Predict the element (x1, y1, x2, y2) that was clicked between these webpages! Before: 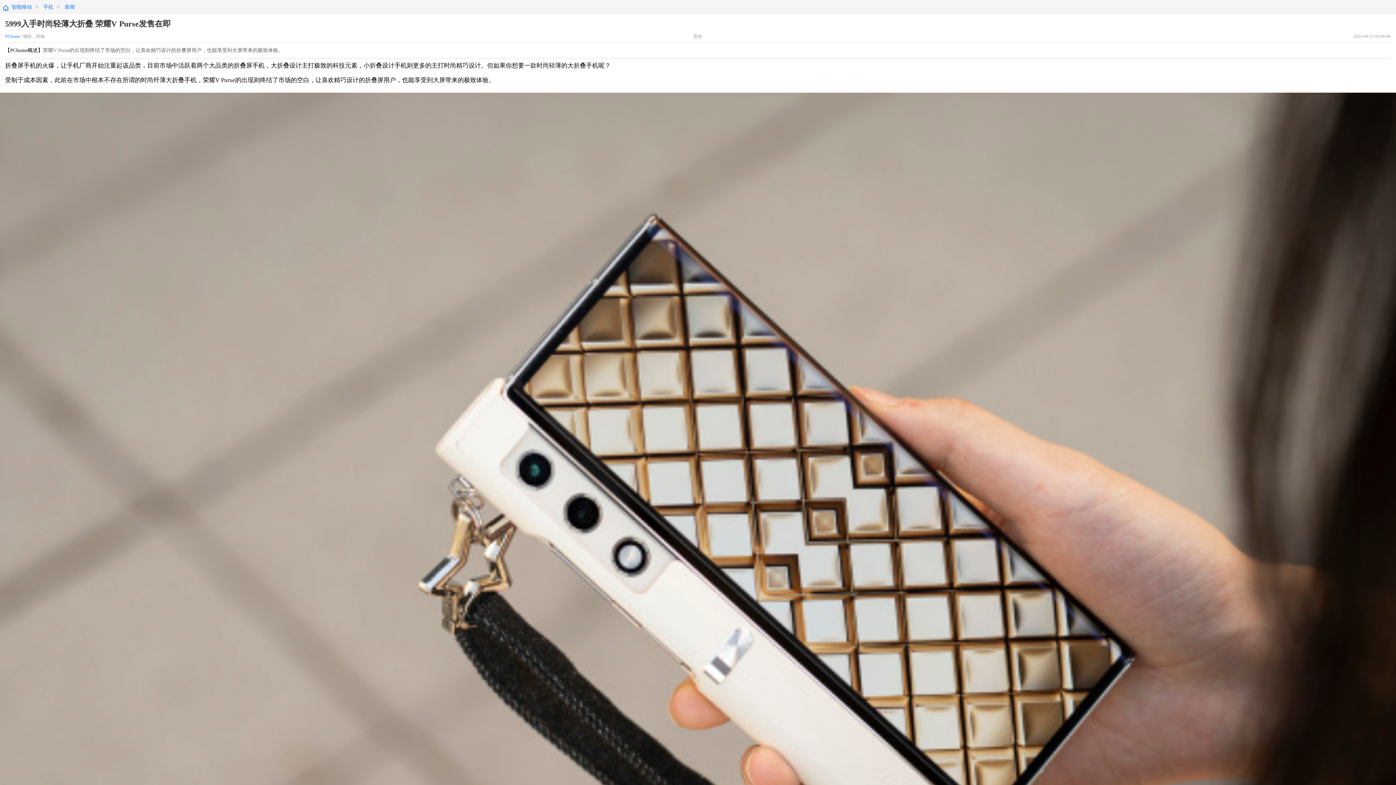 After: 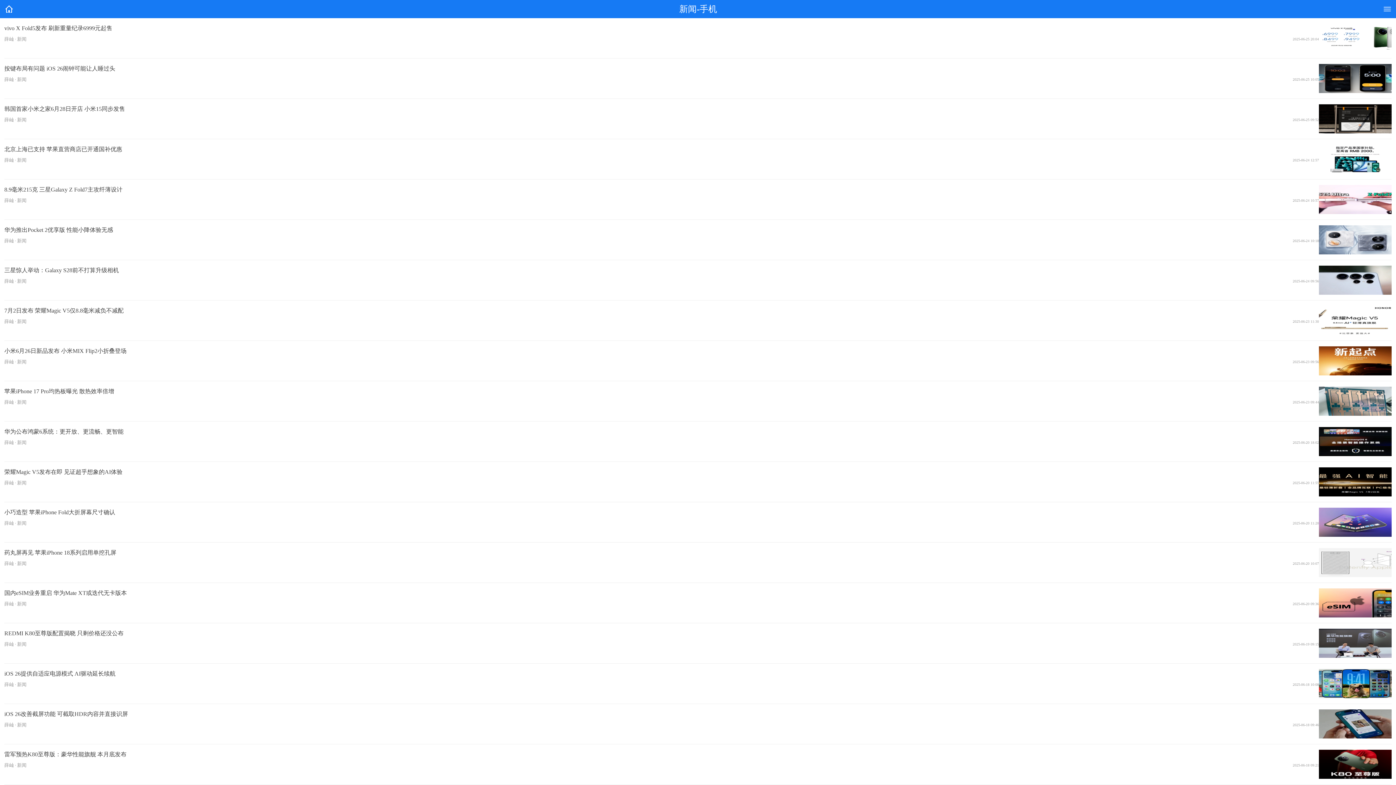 Action: label: 手机 bbox: (43, 4, 53, 9)